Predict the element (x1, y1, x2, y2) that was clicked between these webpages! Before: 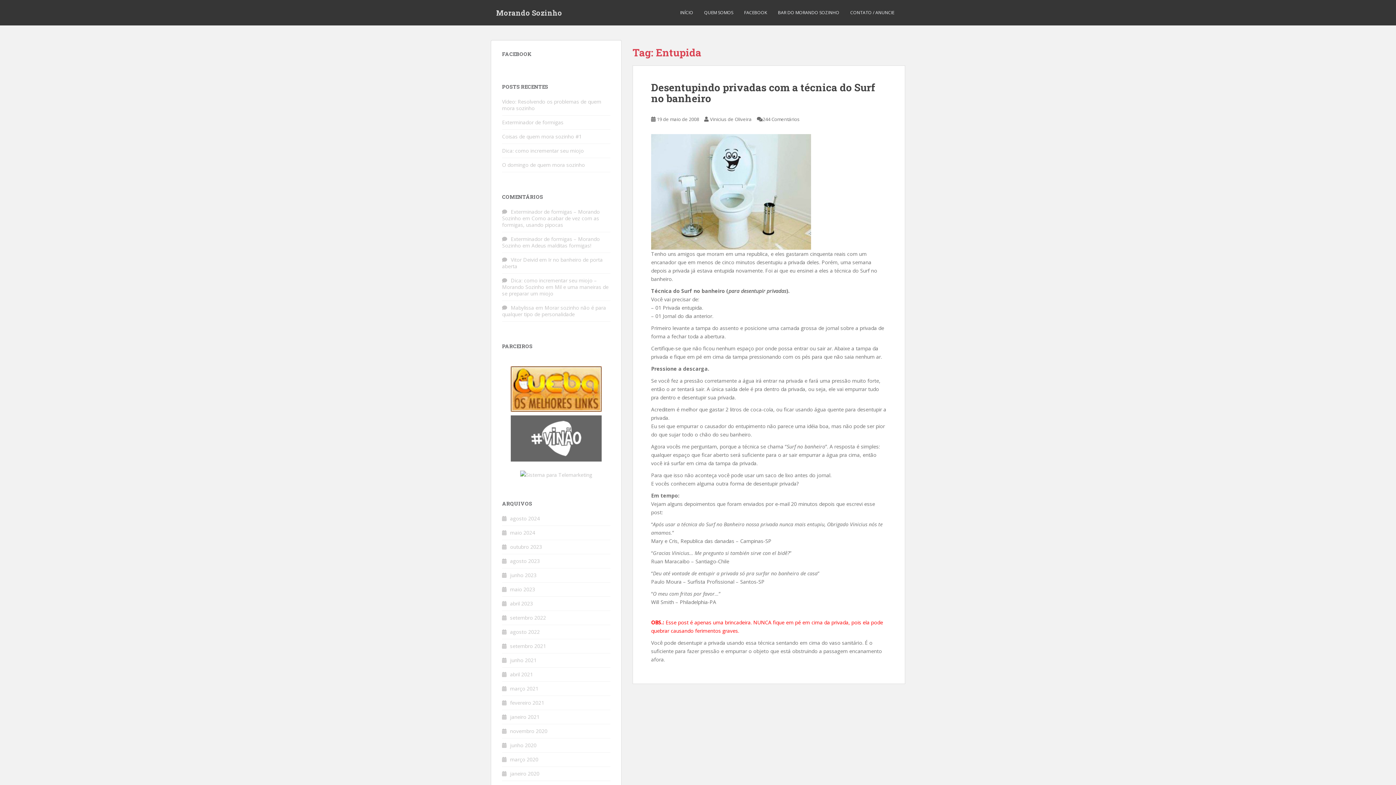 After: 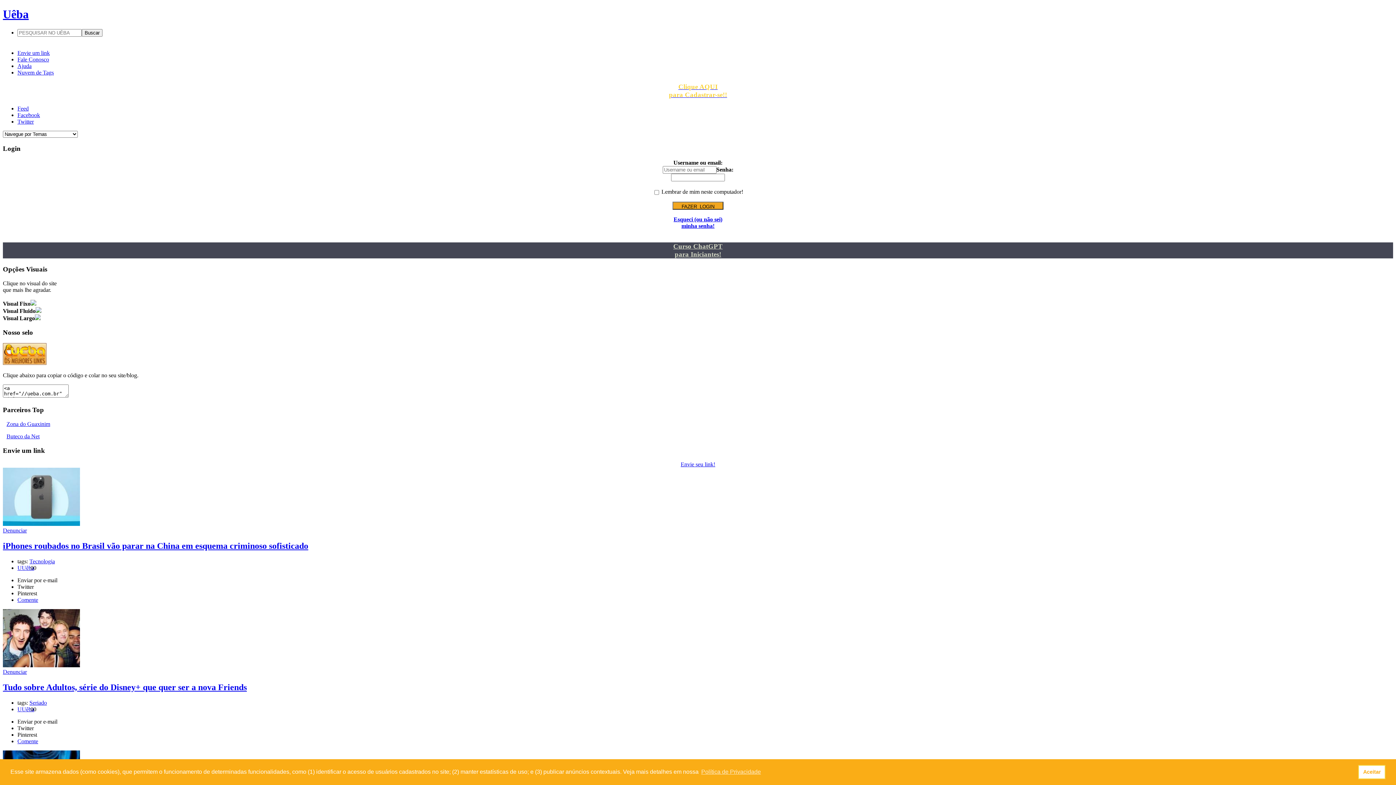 Action: label: 
 bbox: (510, 385, 601, 392)